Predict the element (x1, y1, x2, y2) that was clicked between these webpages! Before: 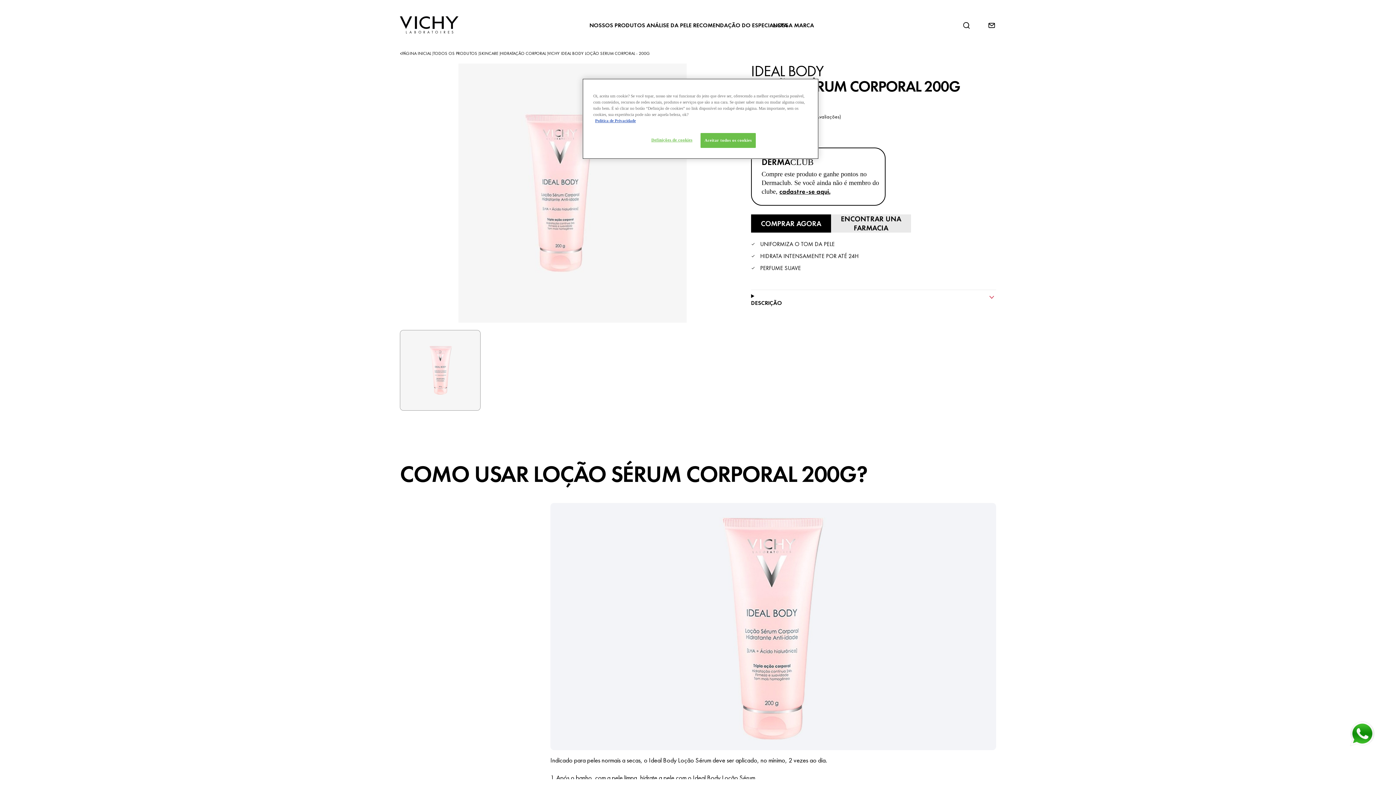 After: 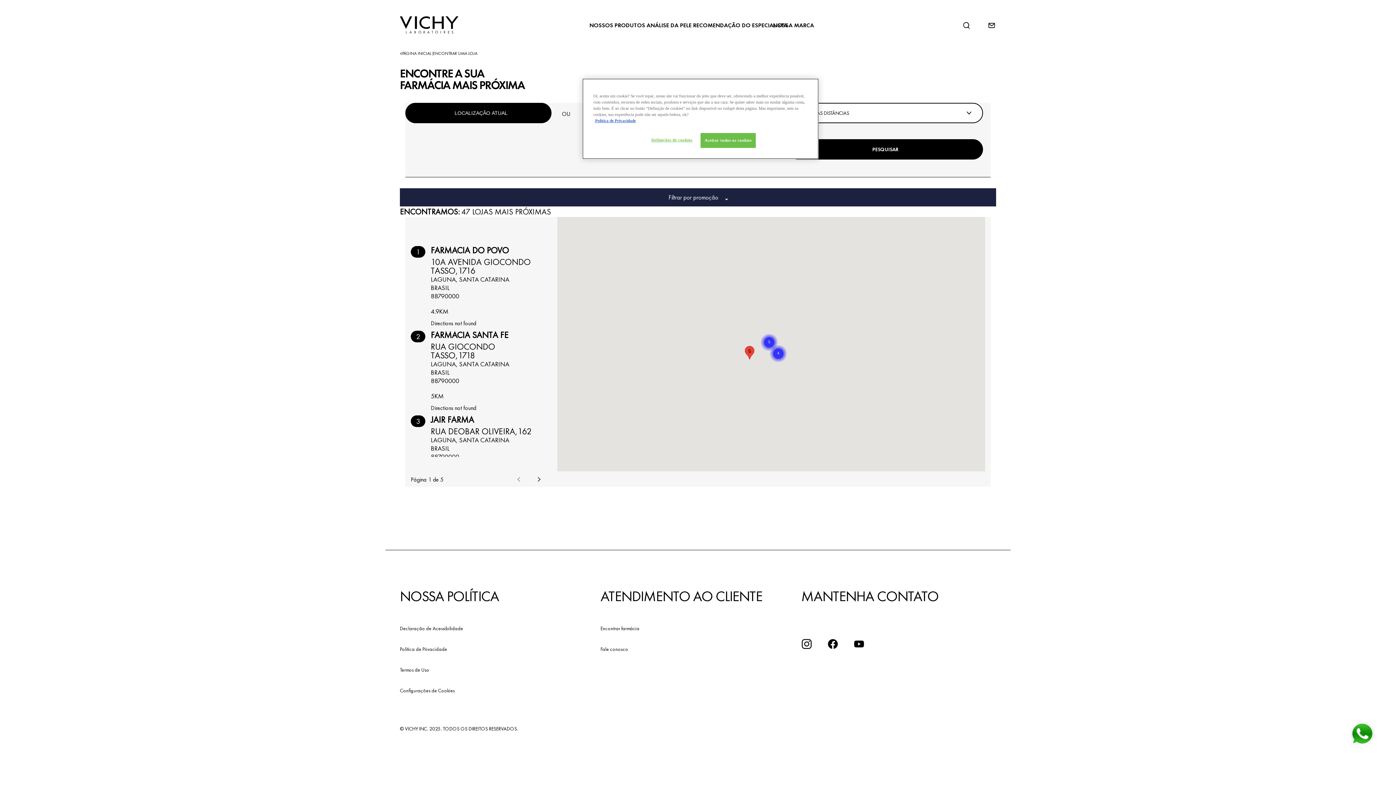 Action: bbox: (831, 214, 911, 232) label: ENCONTRAR UNA FARMACIA